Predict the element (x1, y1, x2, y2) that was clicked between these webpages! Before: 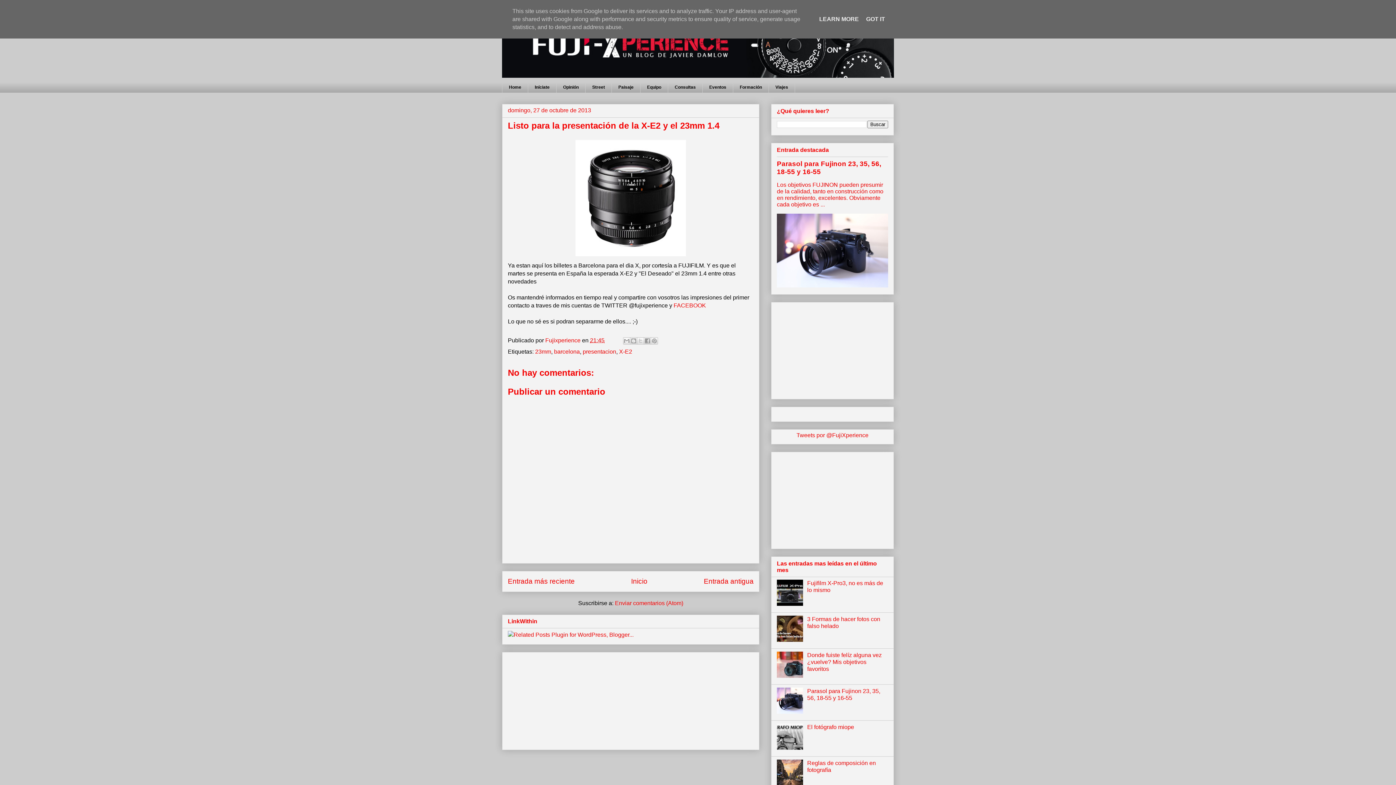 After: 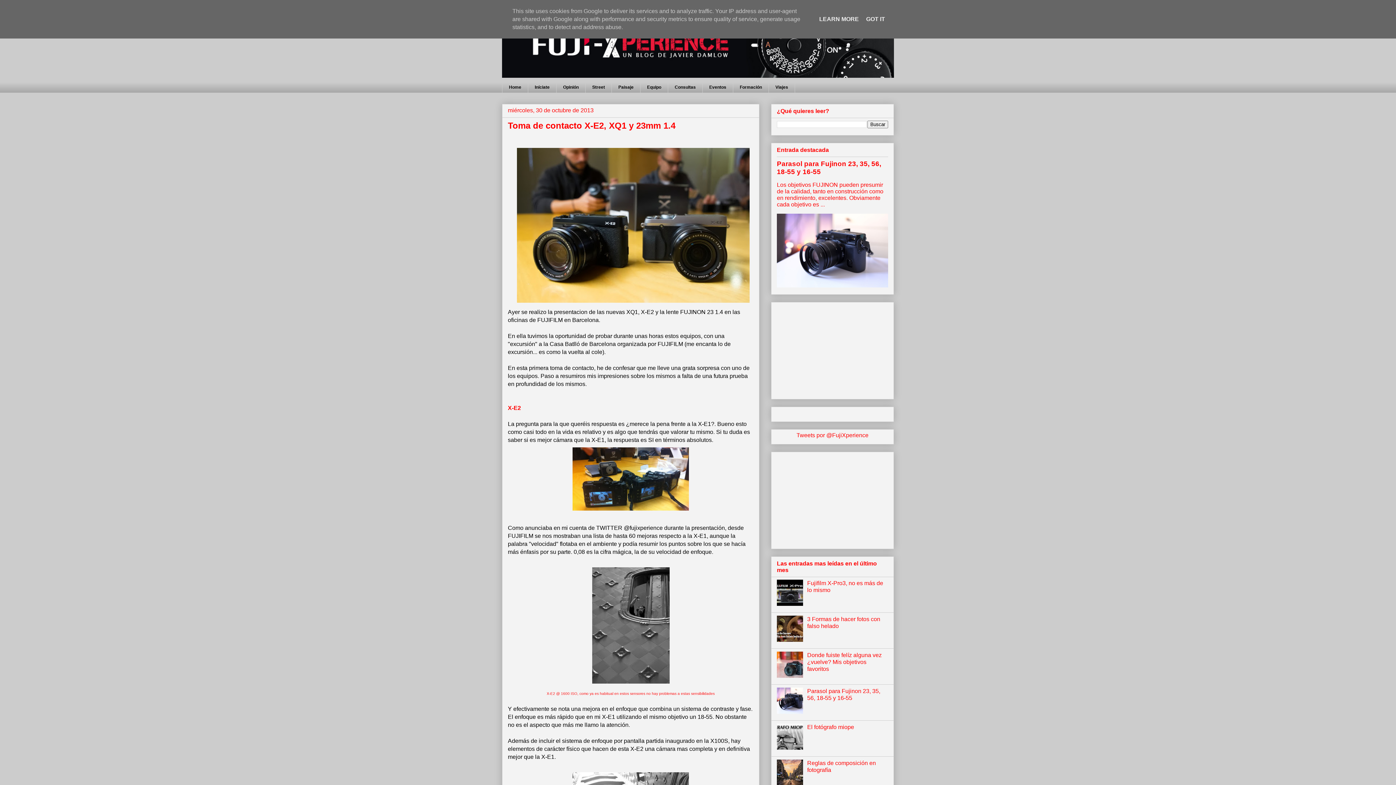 Action: bbox: (508, 577, 574, 585) label: Entrada más reciente